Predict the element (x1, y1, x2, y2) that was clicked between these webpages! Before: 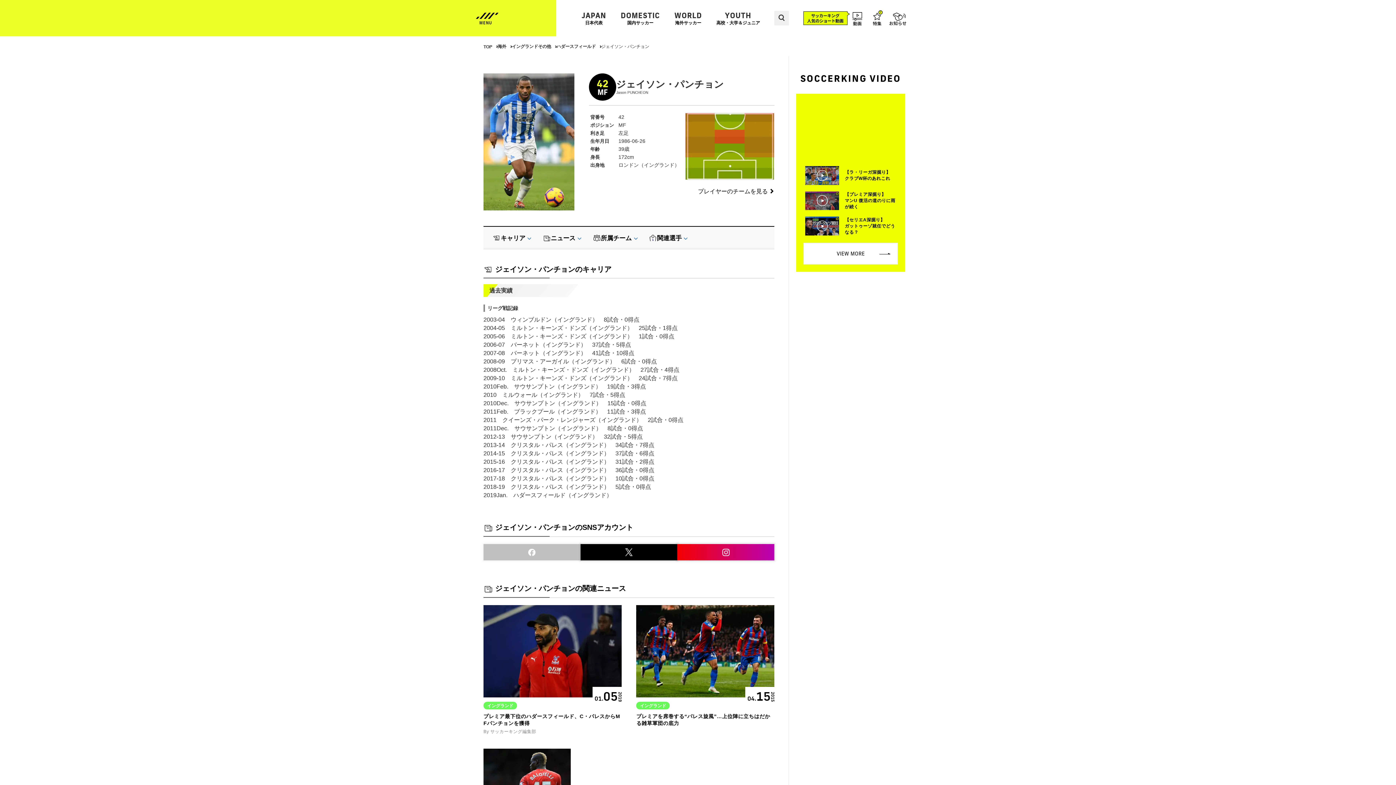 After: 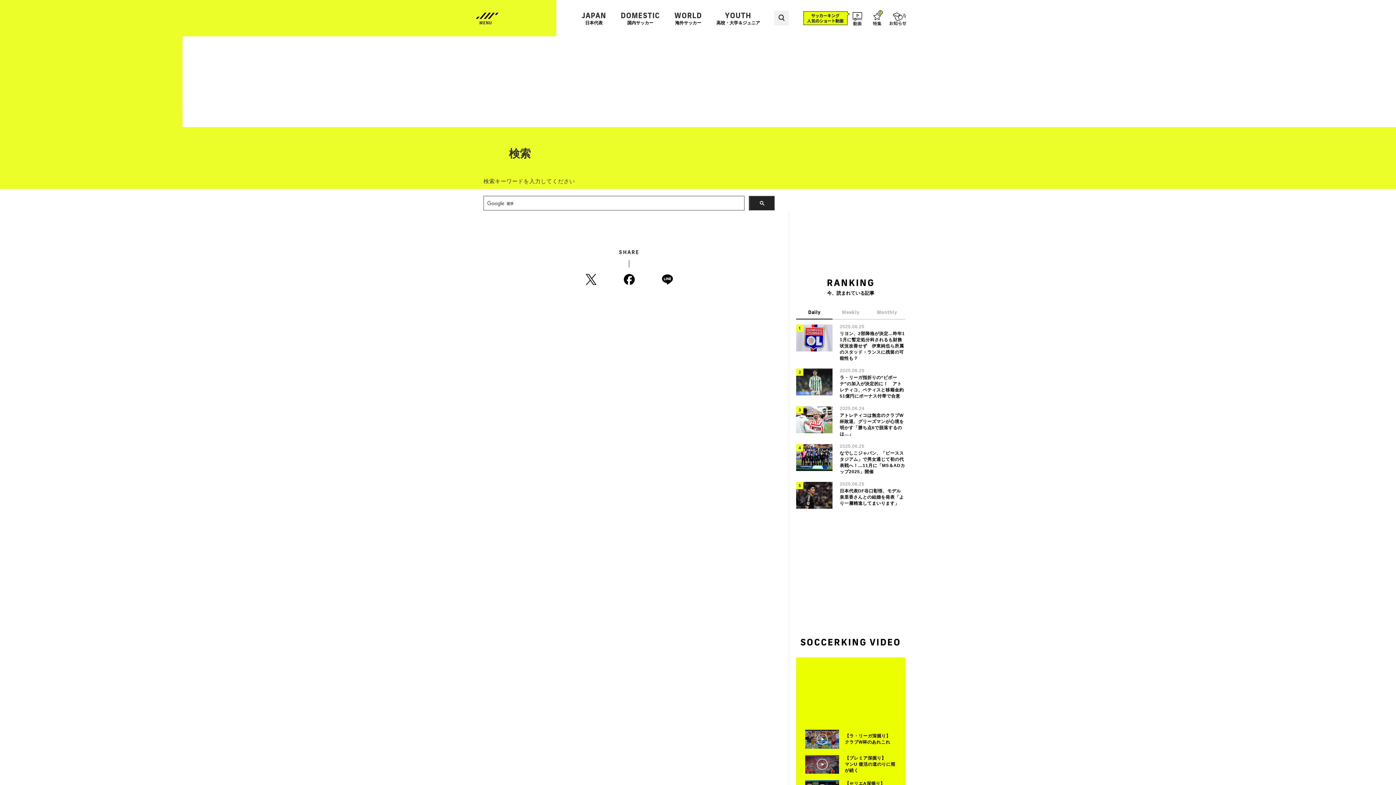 Action: bbox: (774, 10, 789, 25)